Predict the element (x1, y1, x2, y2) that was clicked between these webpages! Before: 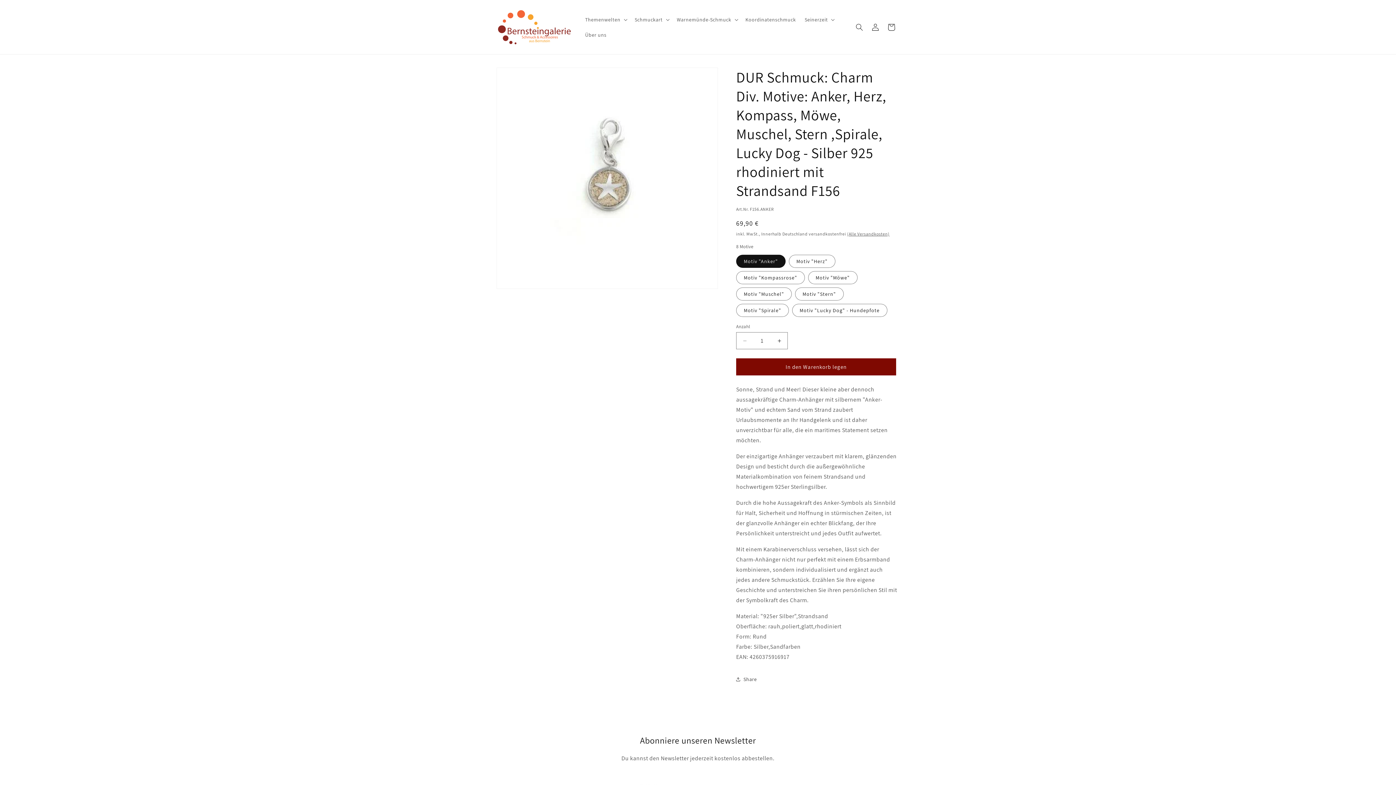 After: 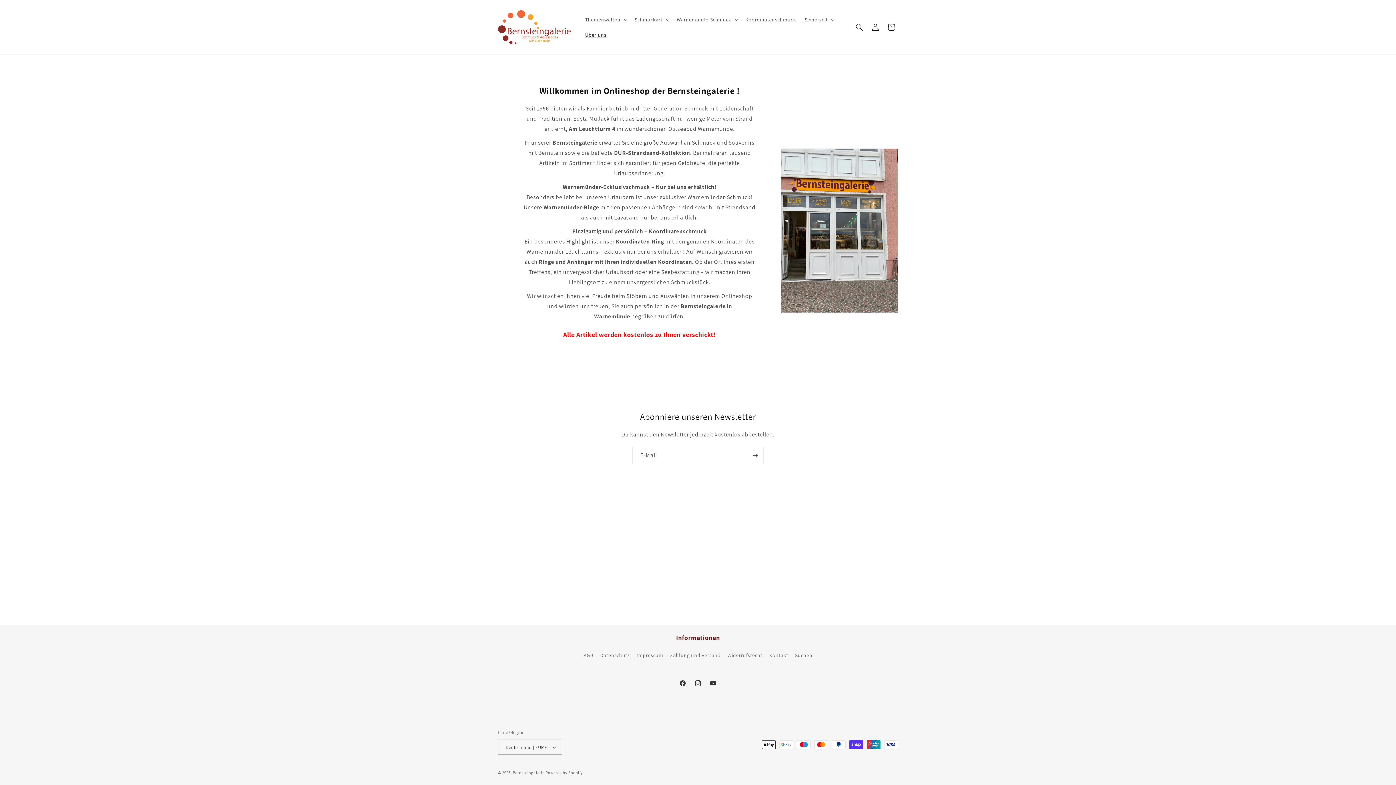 Action: bbox: (580, 27, 611, 42) label: Über uns